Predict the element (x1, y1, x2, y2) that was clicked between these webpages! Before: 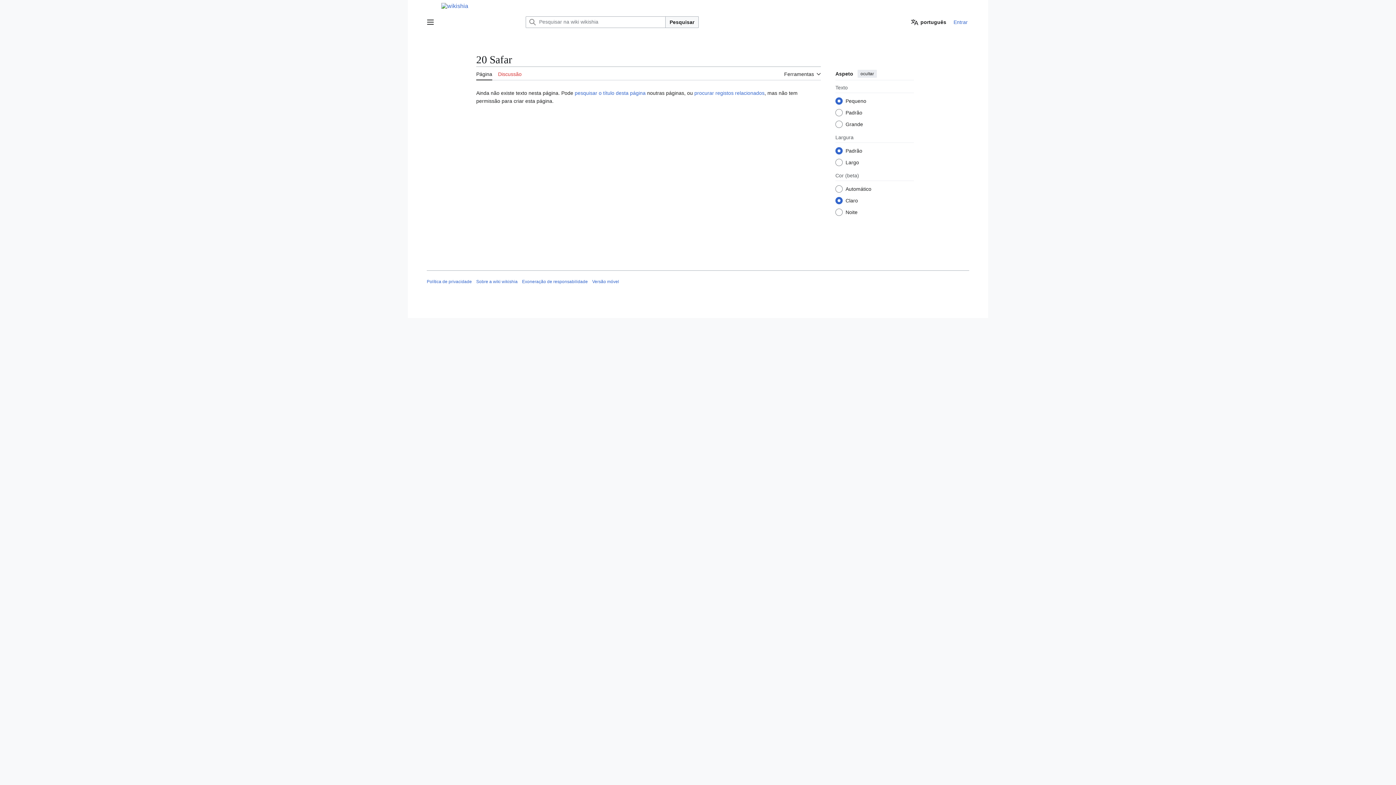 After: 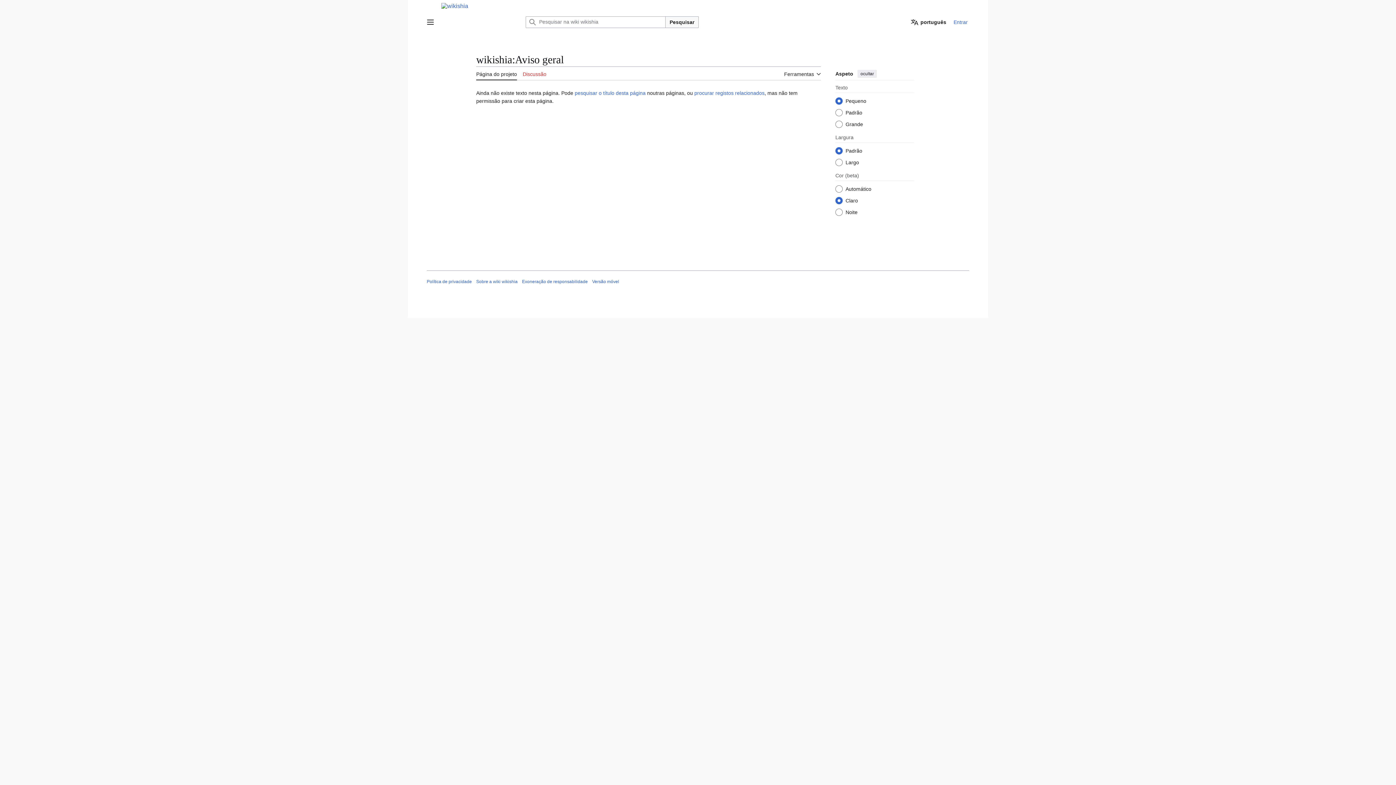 Action: label: Exoneração de responsabilidade bbox: (522, 279, 588, 284)